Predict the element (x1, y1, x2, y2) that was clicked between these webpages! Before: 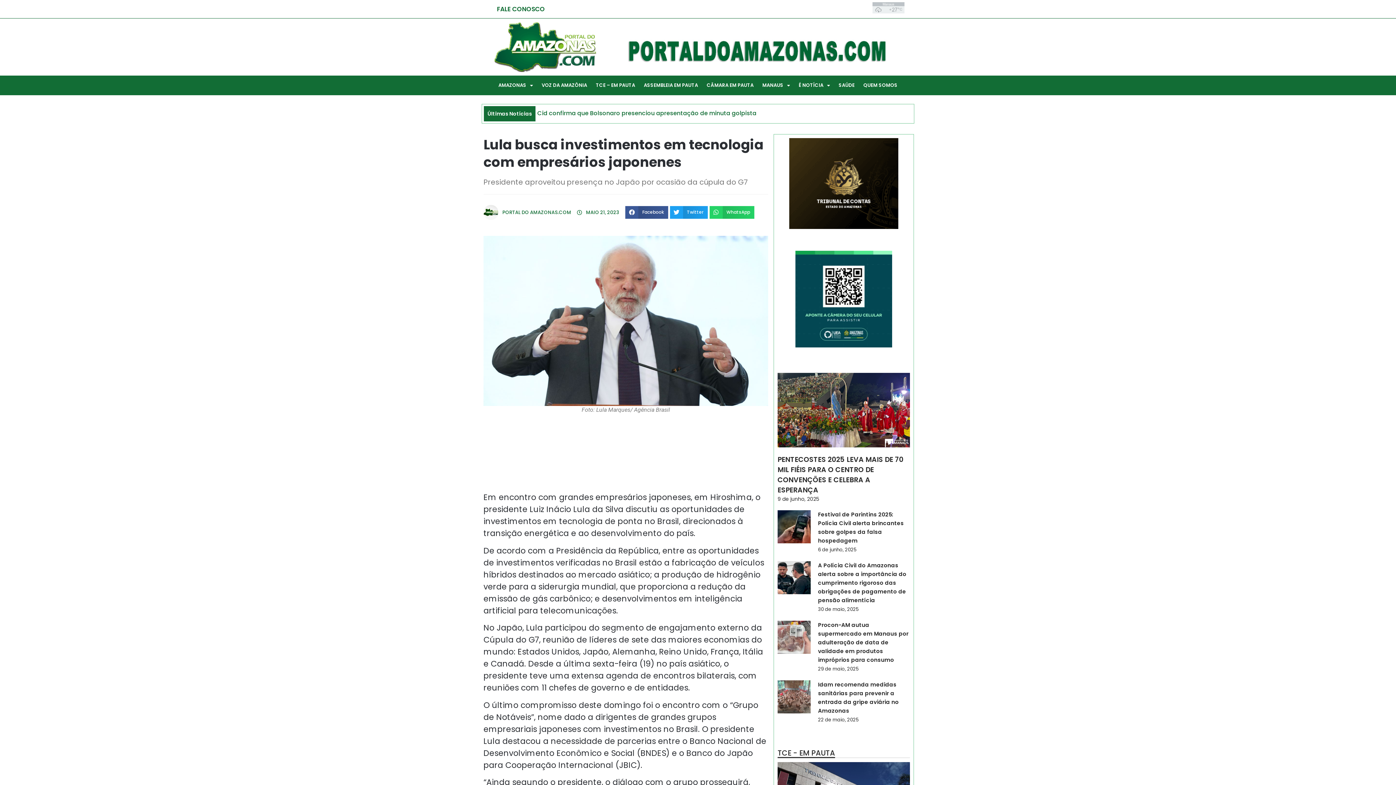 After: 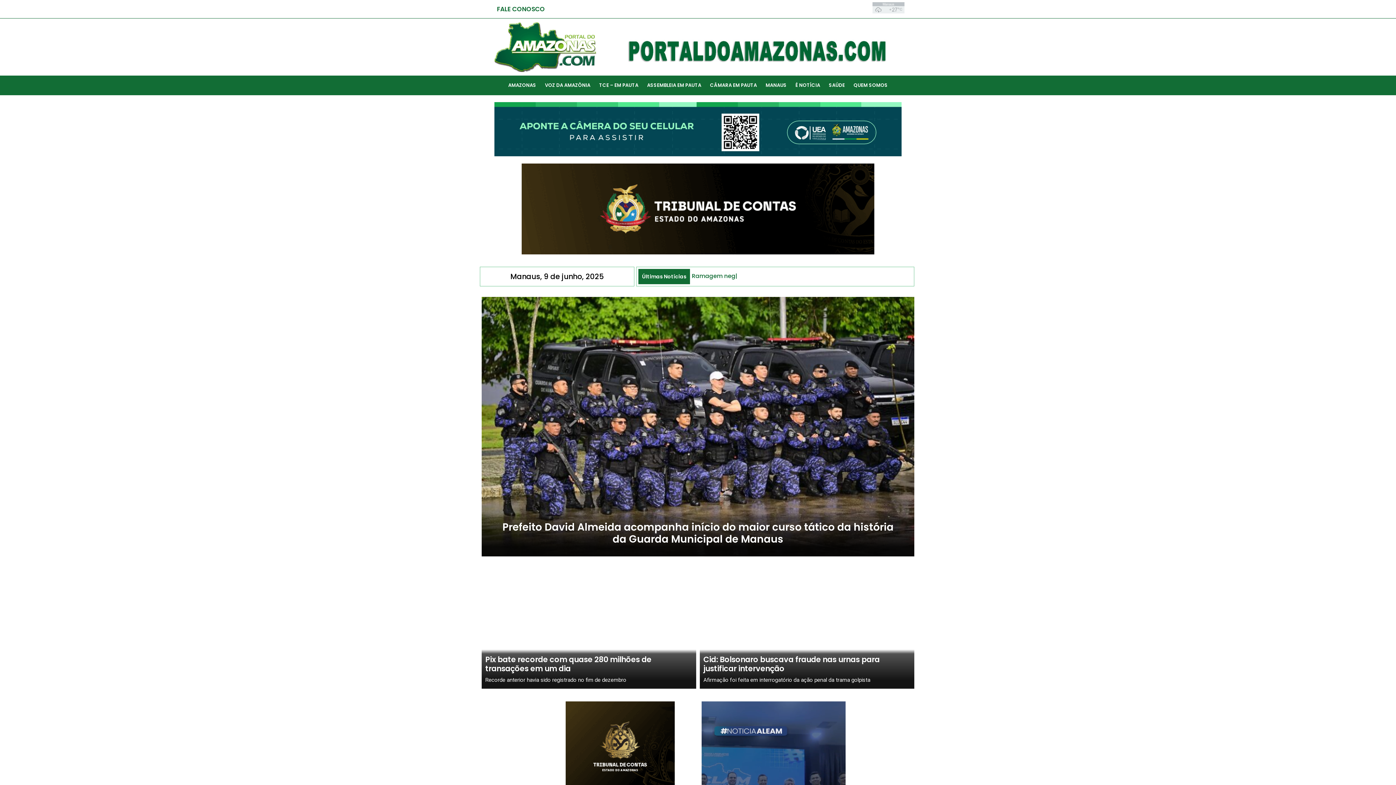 Action: bbox: (494, 22, 610, 72)